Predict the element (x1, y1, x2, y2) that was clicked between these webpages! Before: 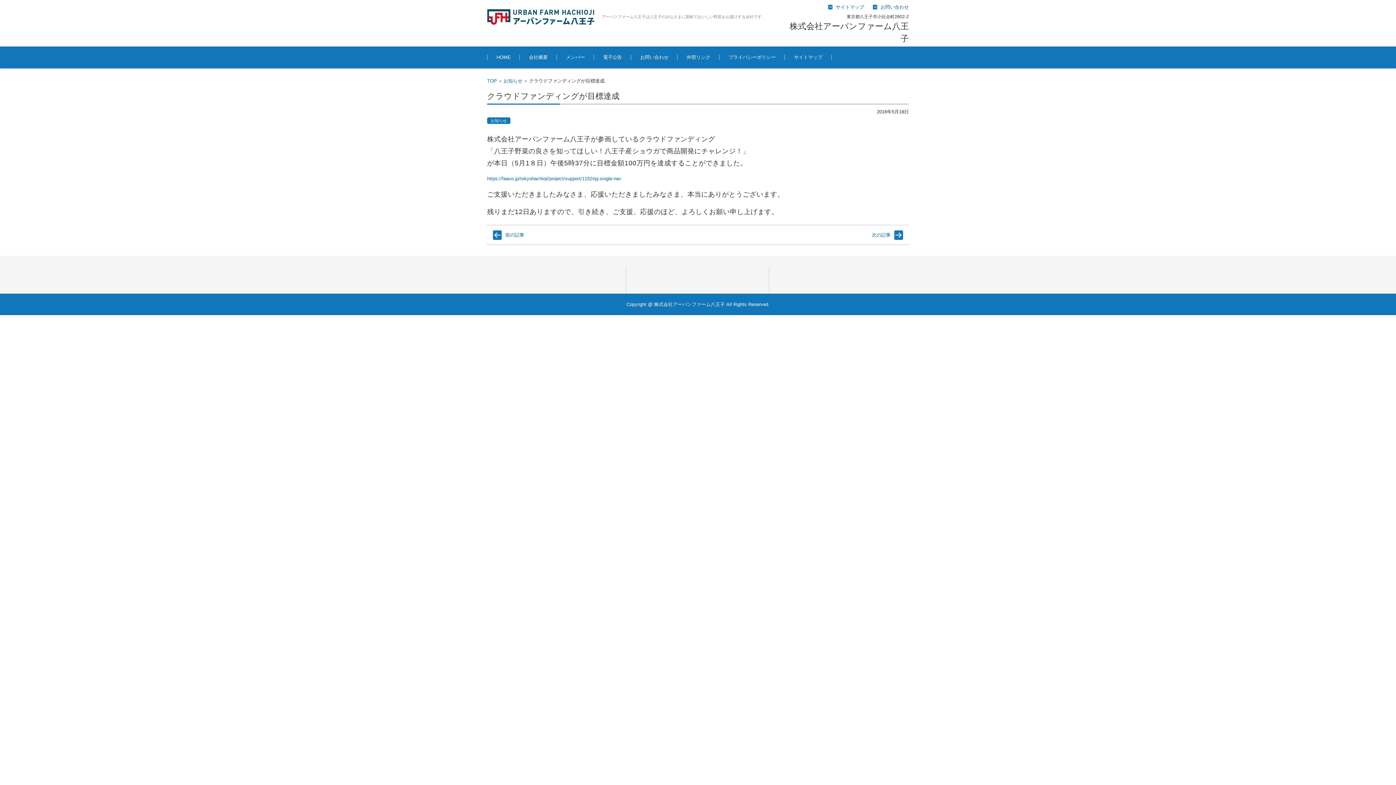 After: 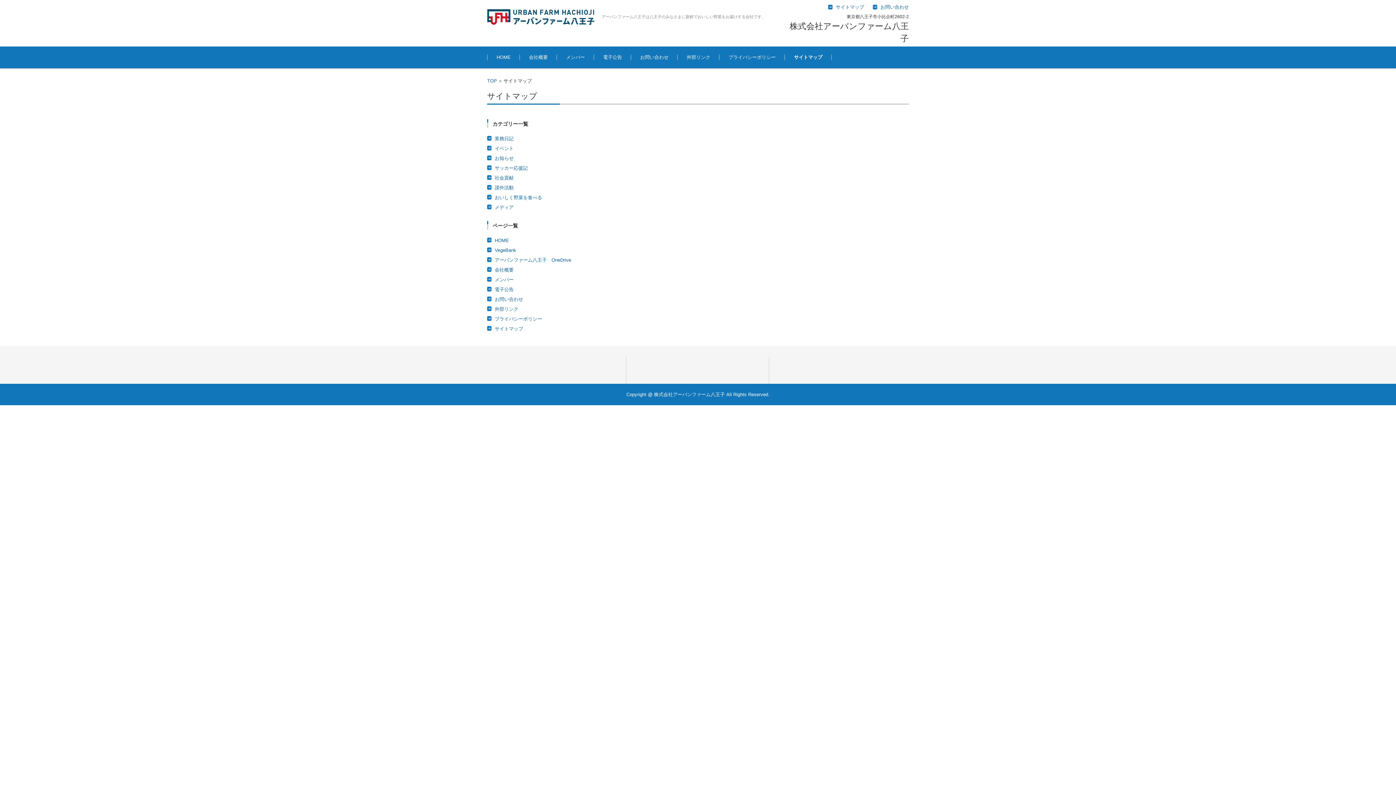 Action: label: サイトマップ bbox: (785, 46, 831, 68)